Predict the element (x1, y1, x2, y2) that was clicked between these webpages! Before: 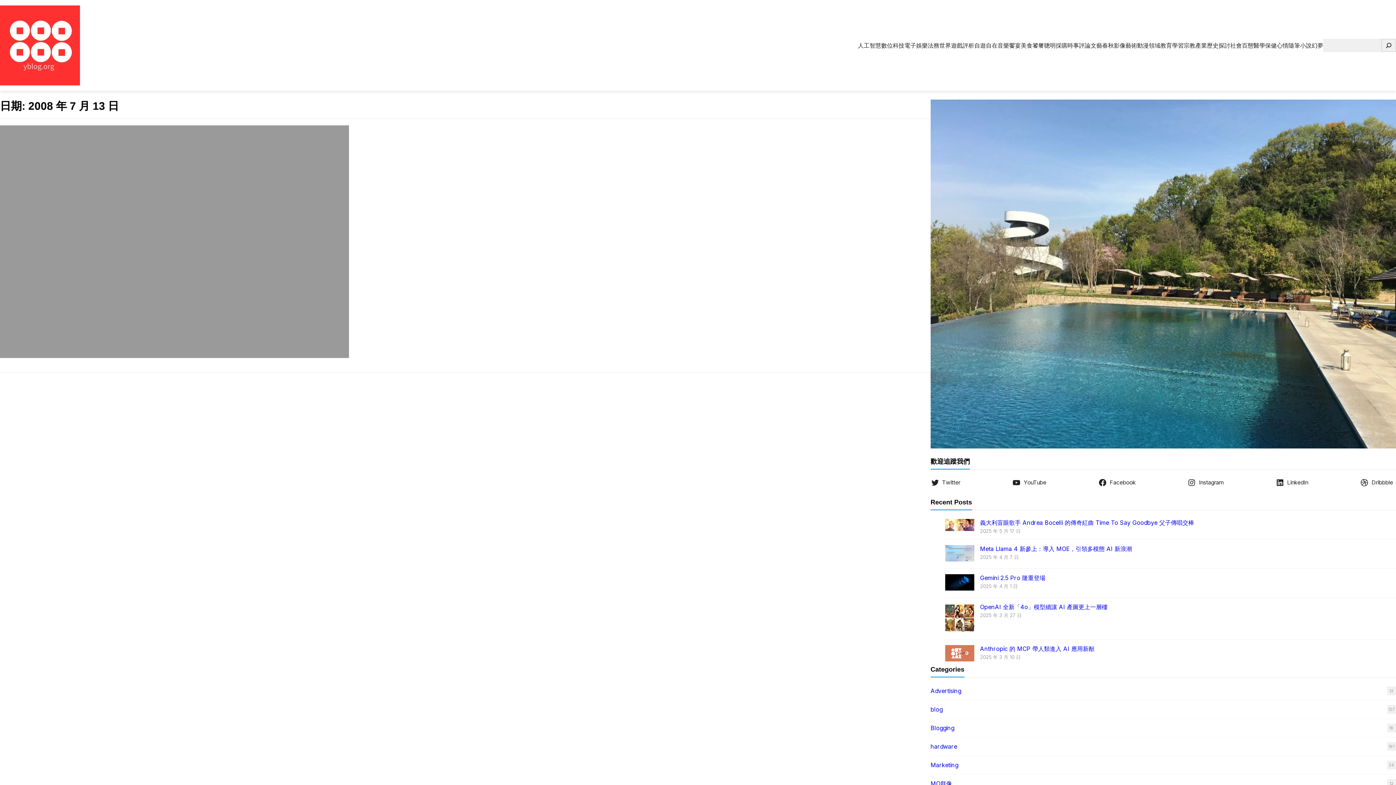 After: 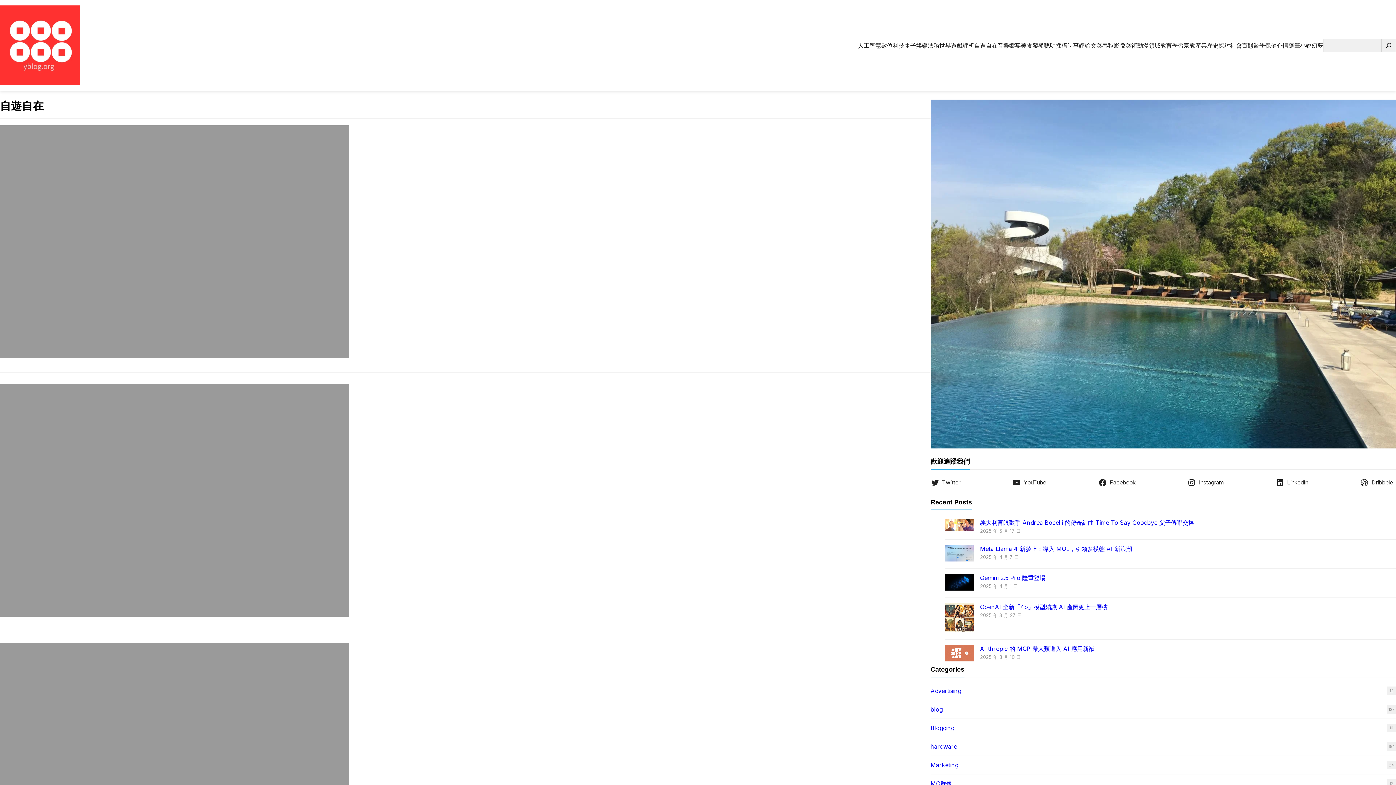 Action: bbox: (974, 37, 997, 53) label: 自遊自在